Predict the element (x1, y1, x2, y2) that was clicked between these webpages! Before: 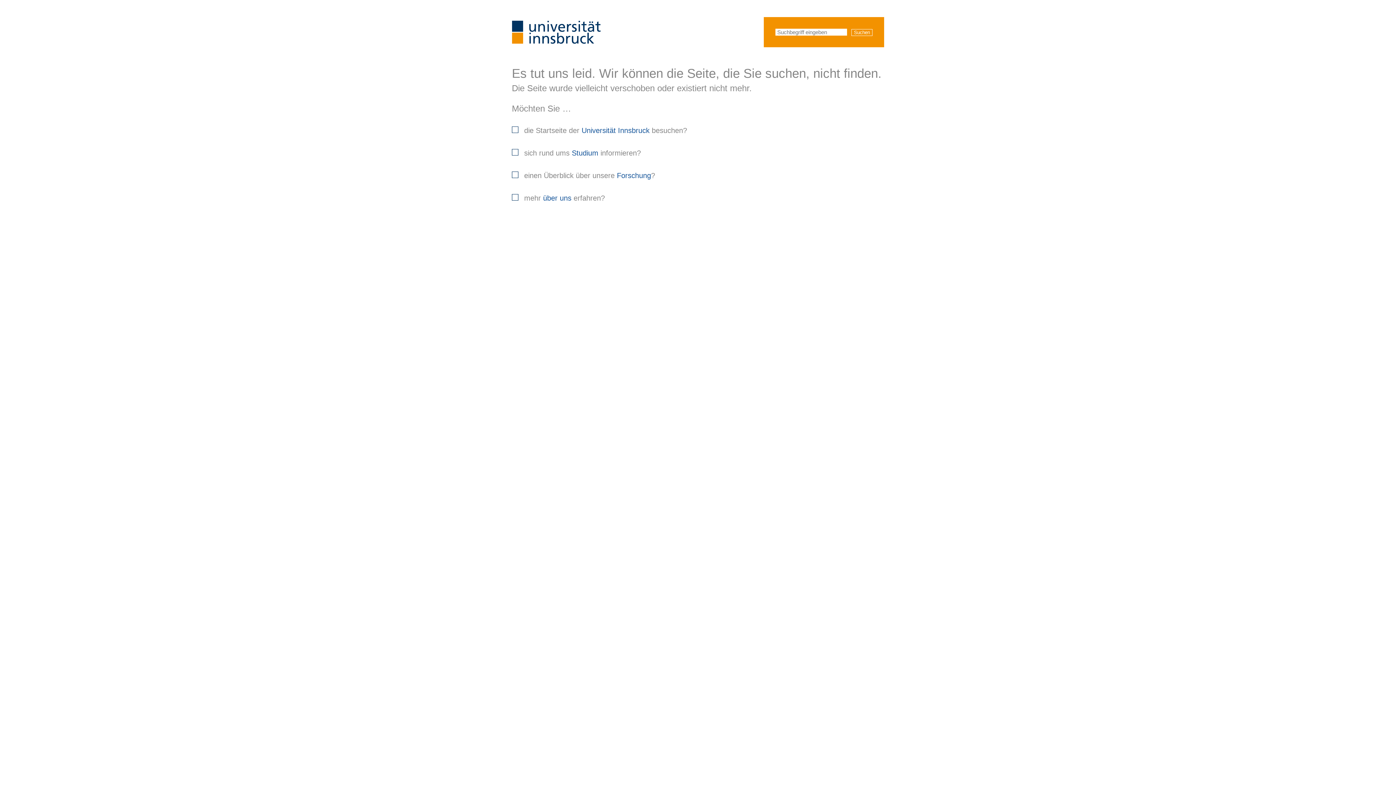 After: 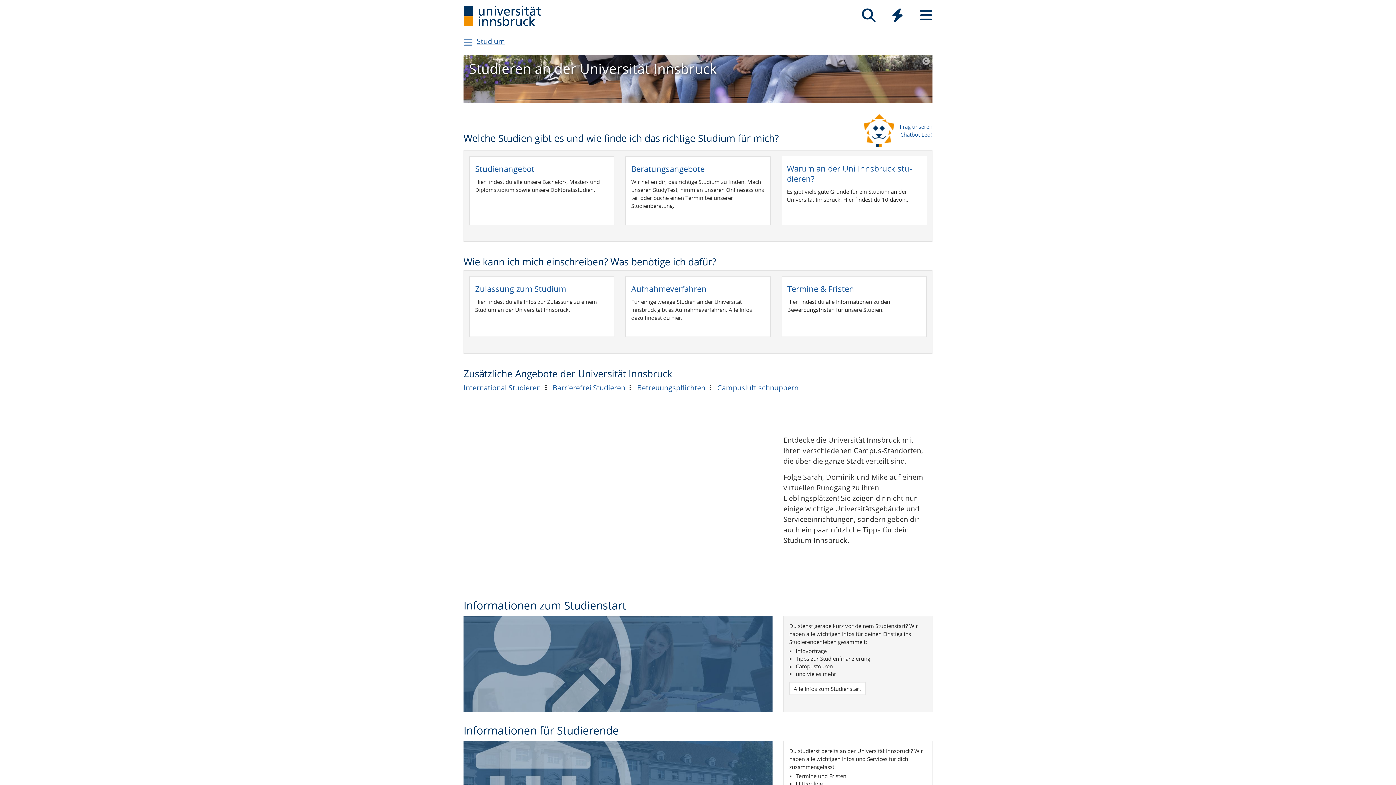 Action: label: Studium bbox: (571, 149, 598, 157)